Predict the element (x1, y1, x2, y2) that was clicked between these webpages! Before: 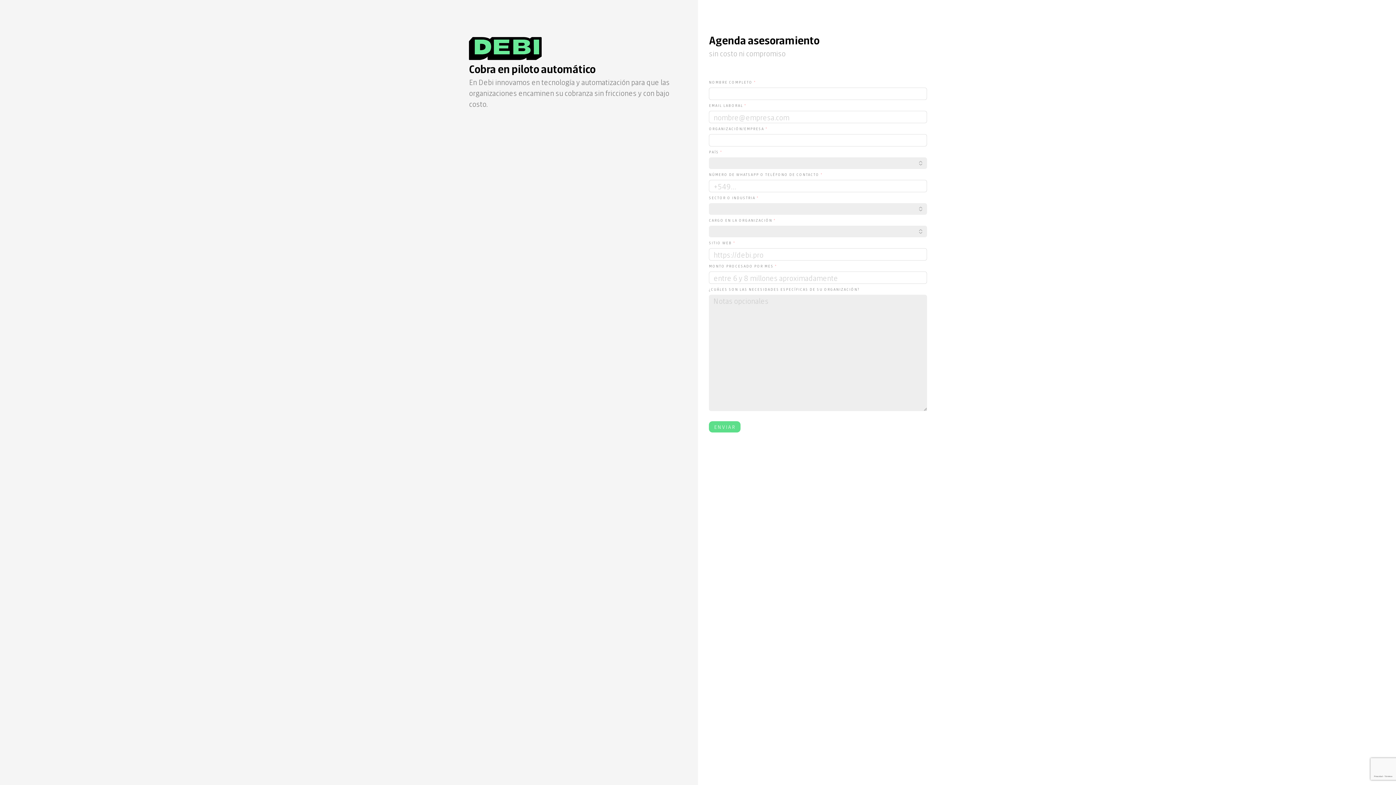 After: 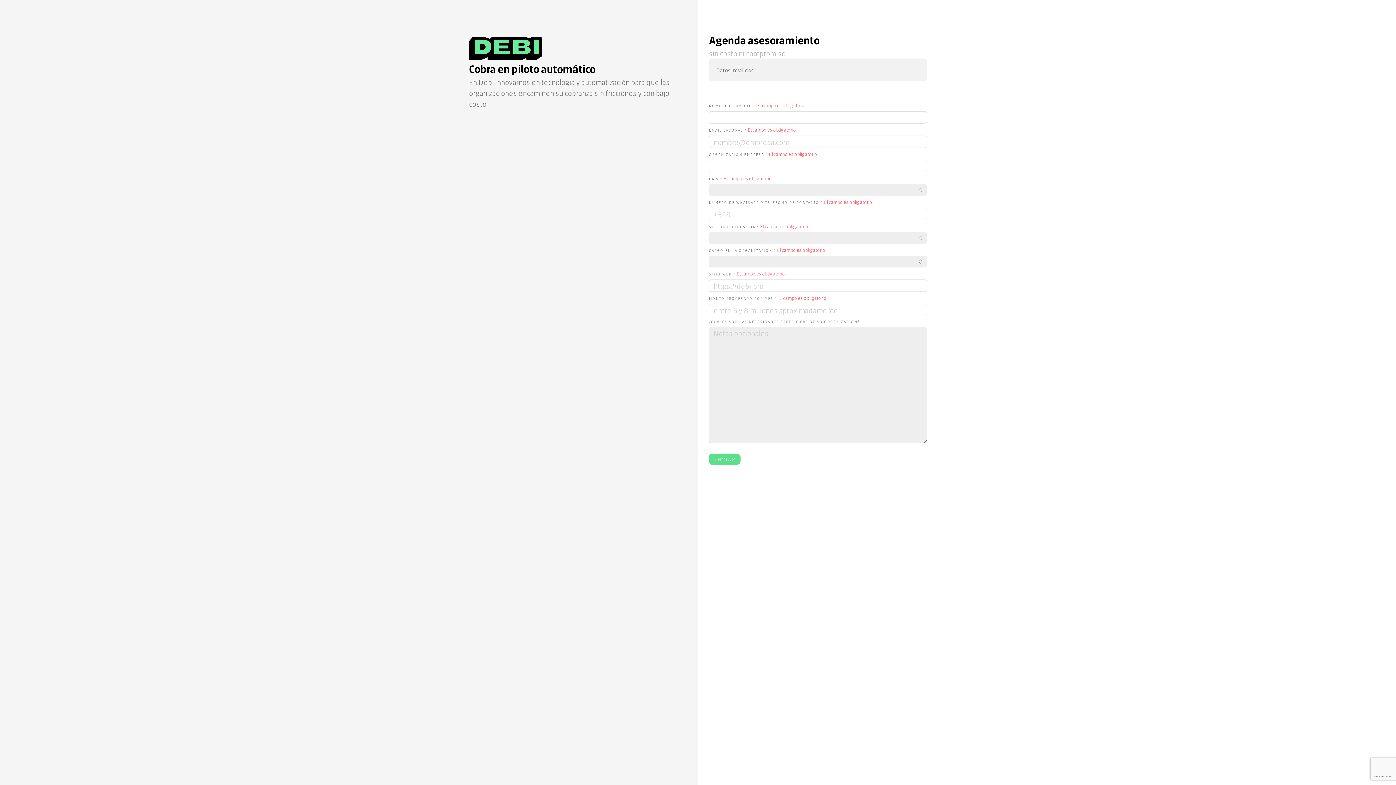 Action: bbox: (709, 421, 740, 432) label: ENVIAR